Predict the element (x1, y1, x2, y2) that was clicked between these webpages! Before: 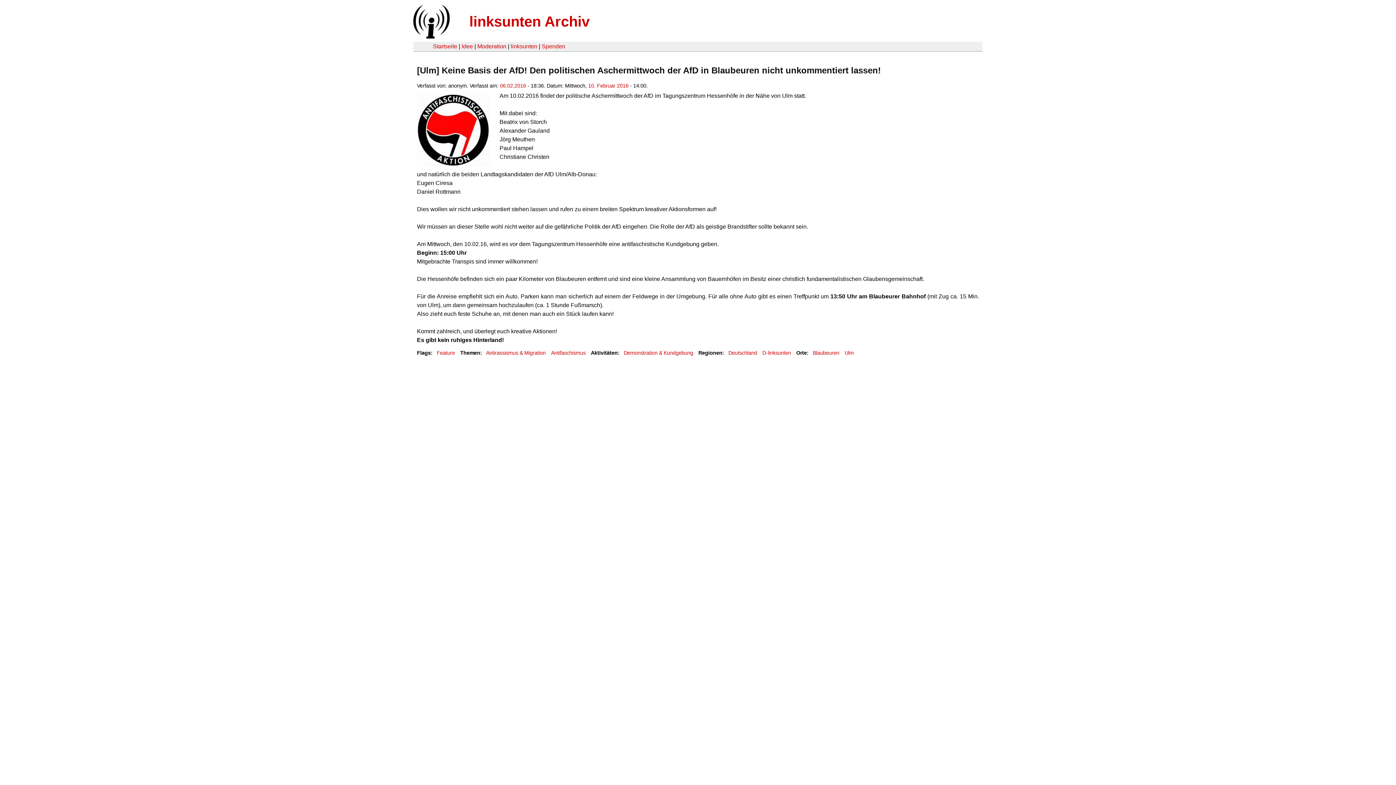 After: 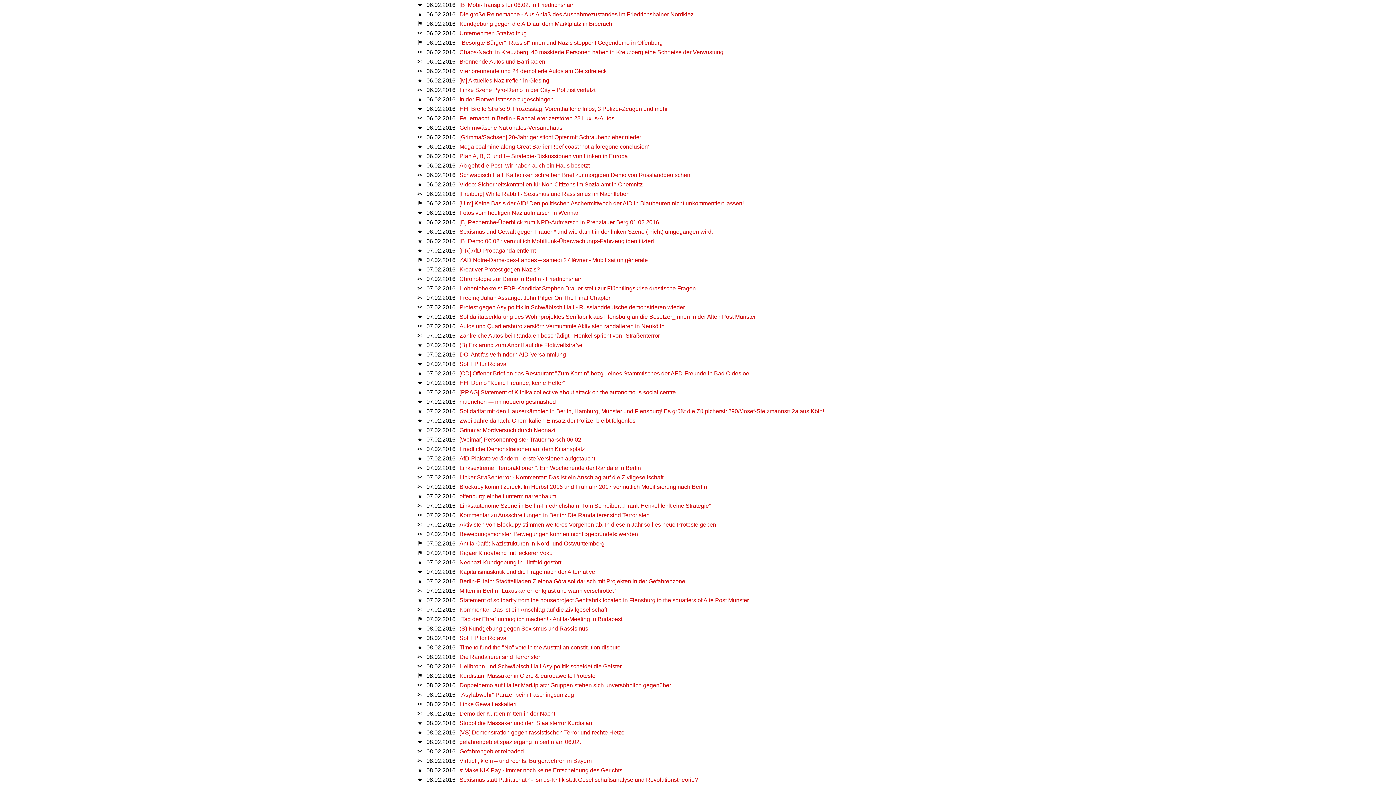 Action: bbox: (500, 82, 526, 88) label: 06.02.2016